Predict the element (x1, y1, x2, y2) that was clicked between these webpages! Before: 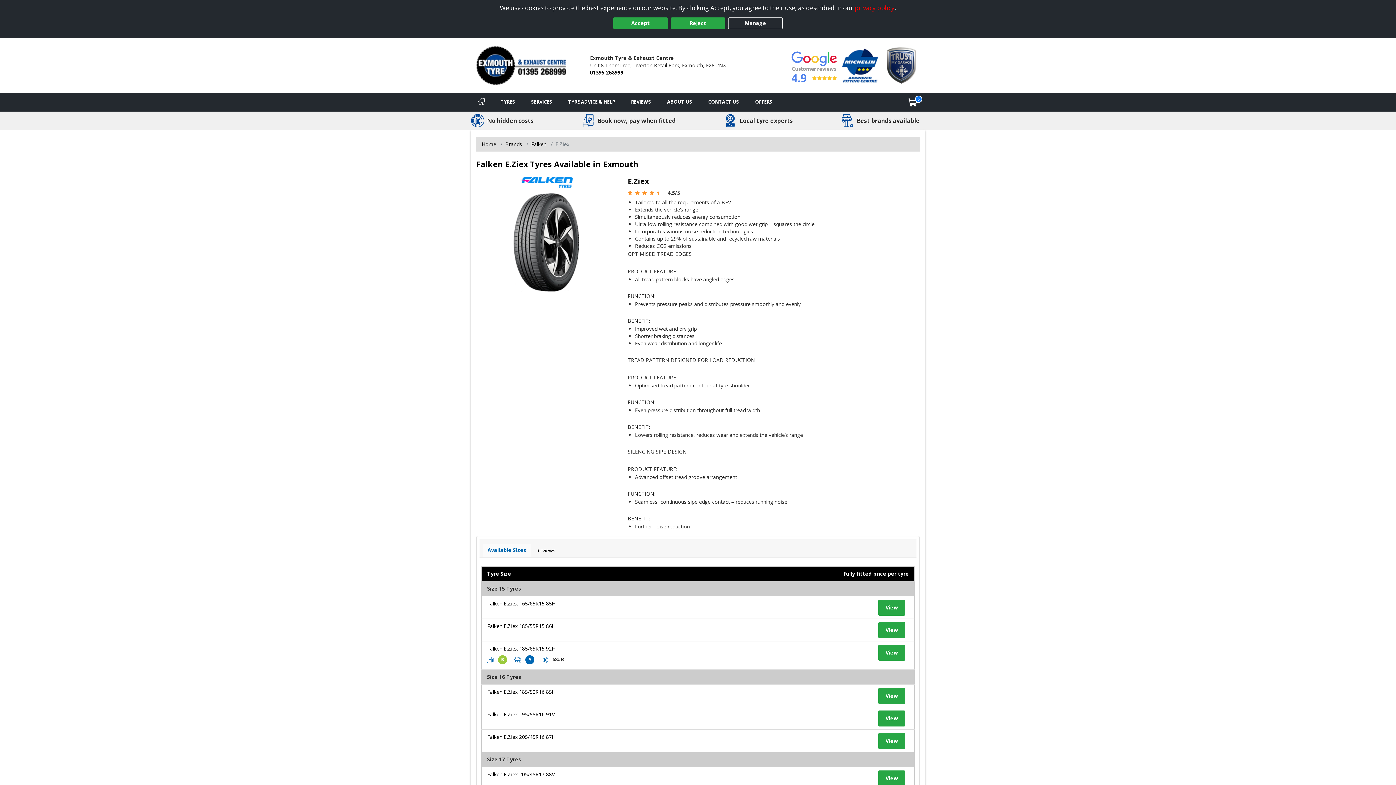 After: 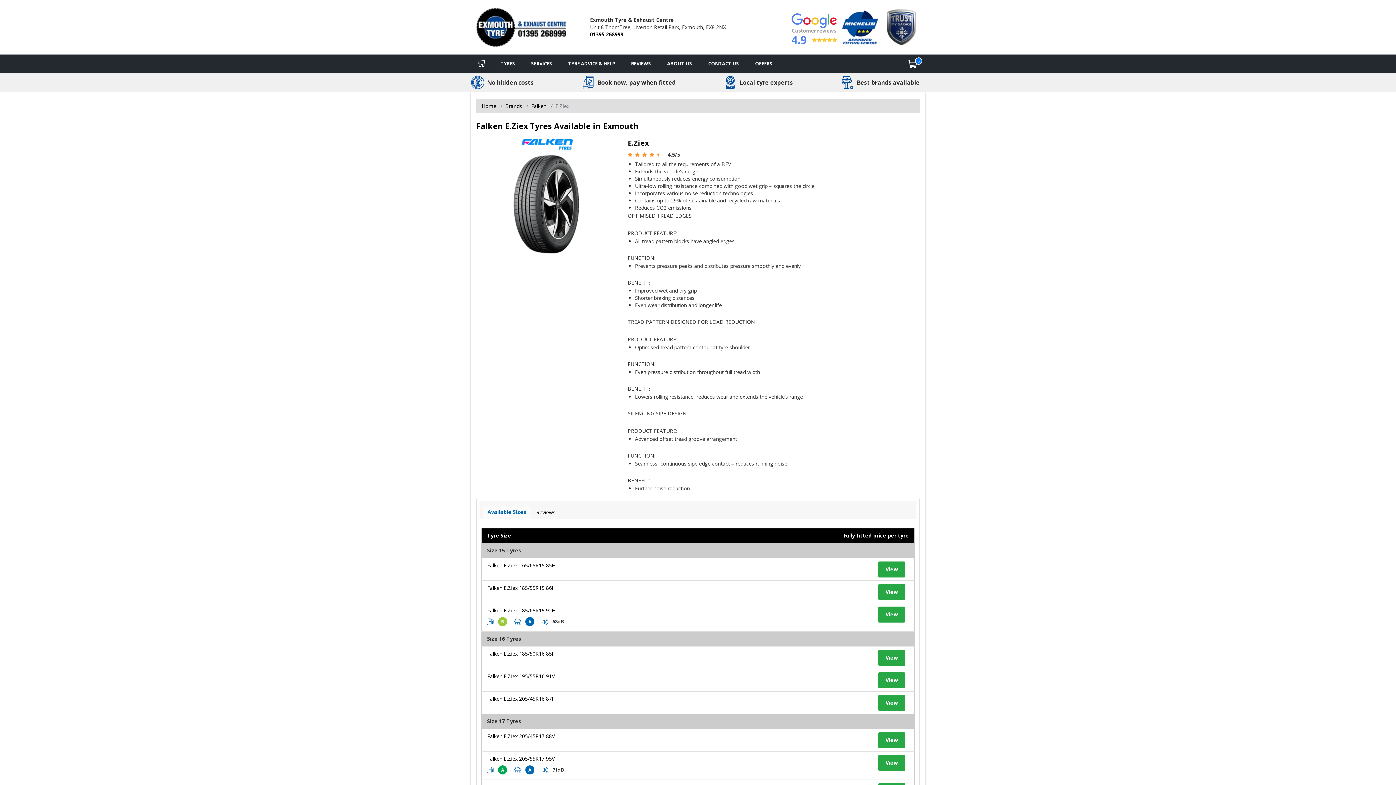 Action: bbox: (613, 17, 668, 29) label: Accept